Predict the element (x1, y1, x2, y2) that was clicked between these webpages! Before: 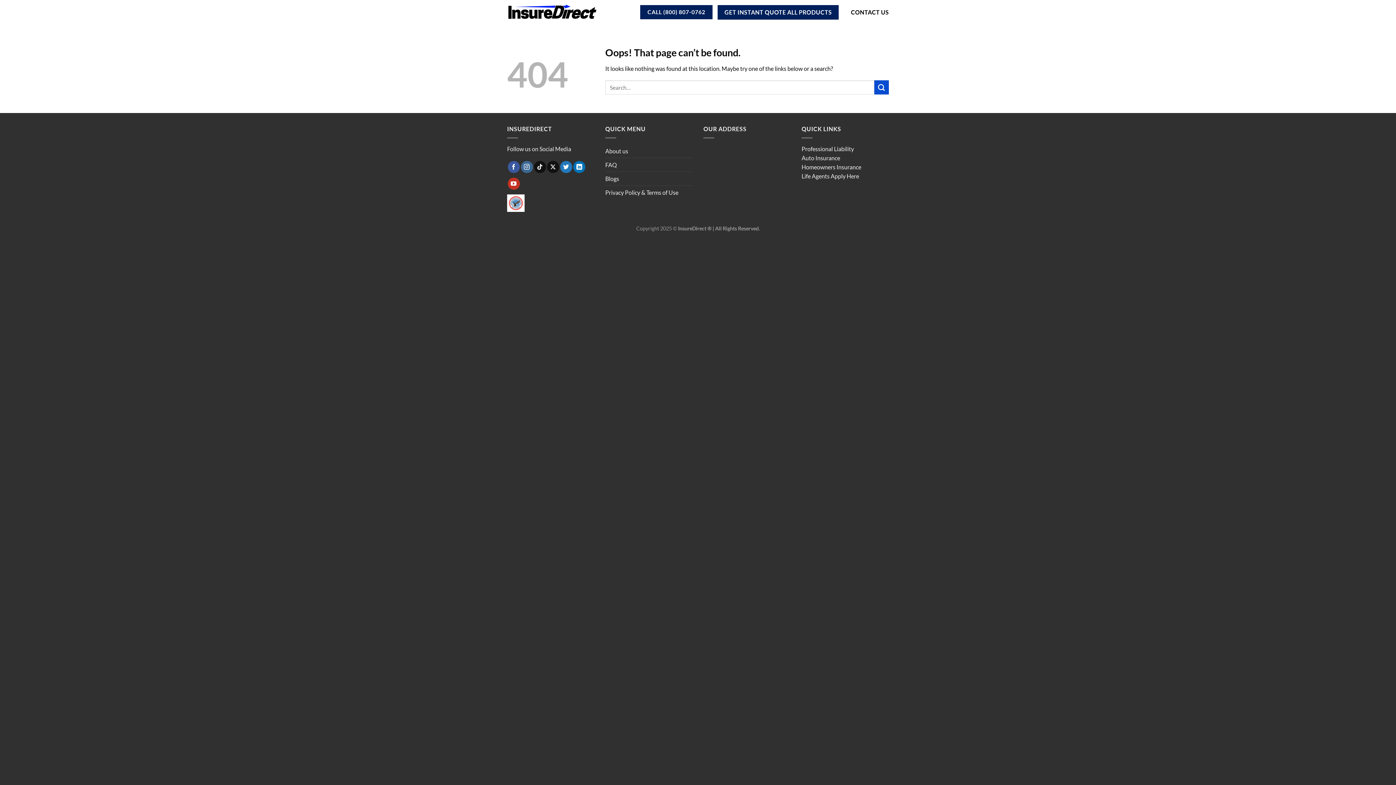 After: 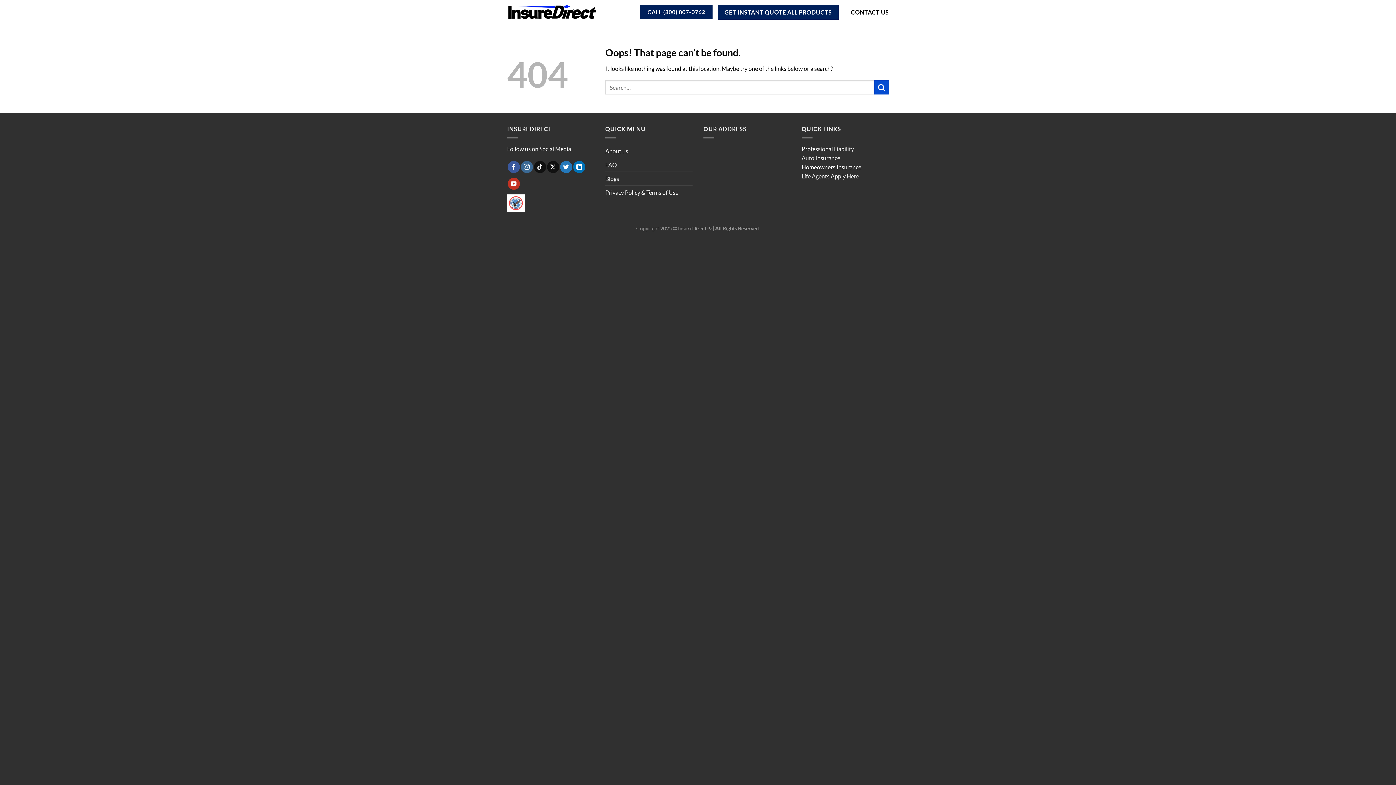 Action: label: Homeowners Insurance bbox: (801, 163, 861, 170)